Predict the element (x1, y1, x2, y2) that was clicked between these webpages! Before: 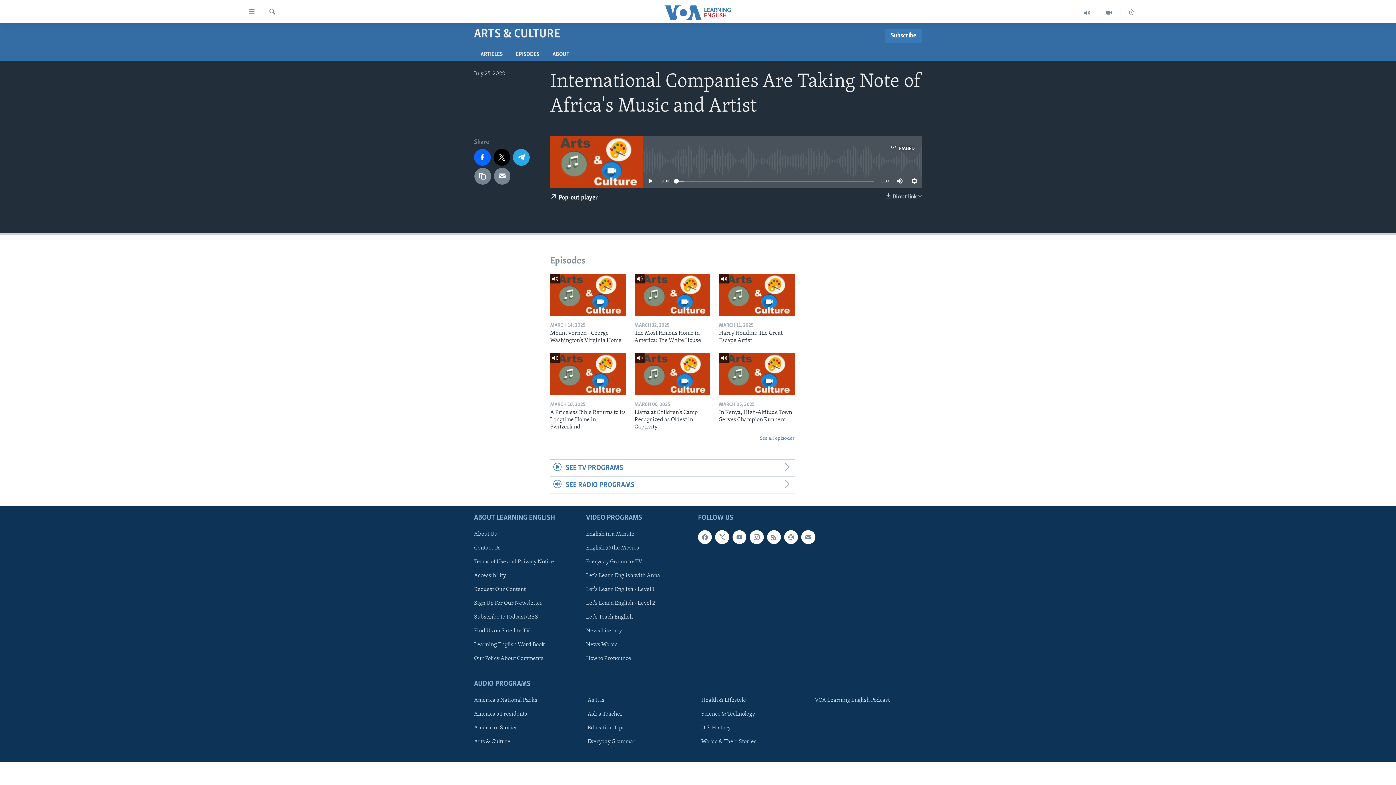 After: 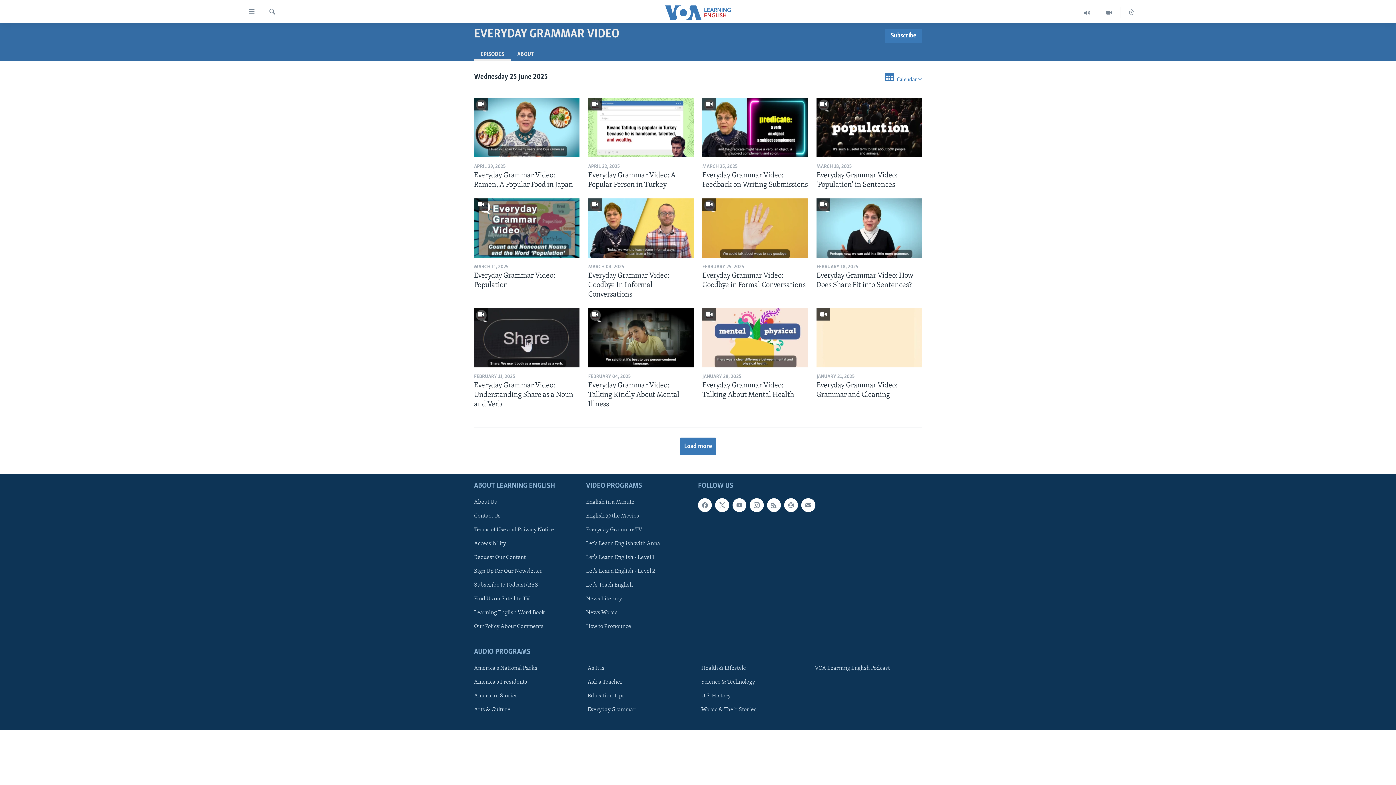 Action: label: Everyday Grammar TV bbox: (586, 558, 693, 566)